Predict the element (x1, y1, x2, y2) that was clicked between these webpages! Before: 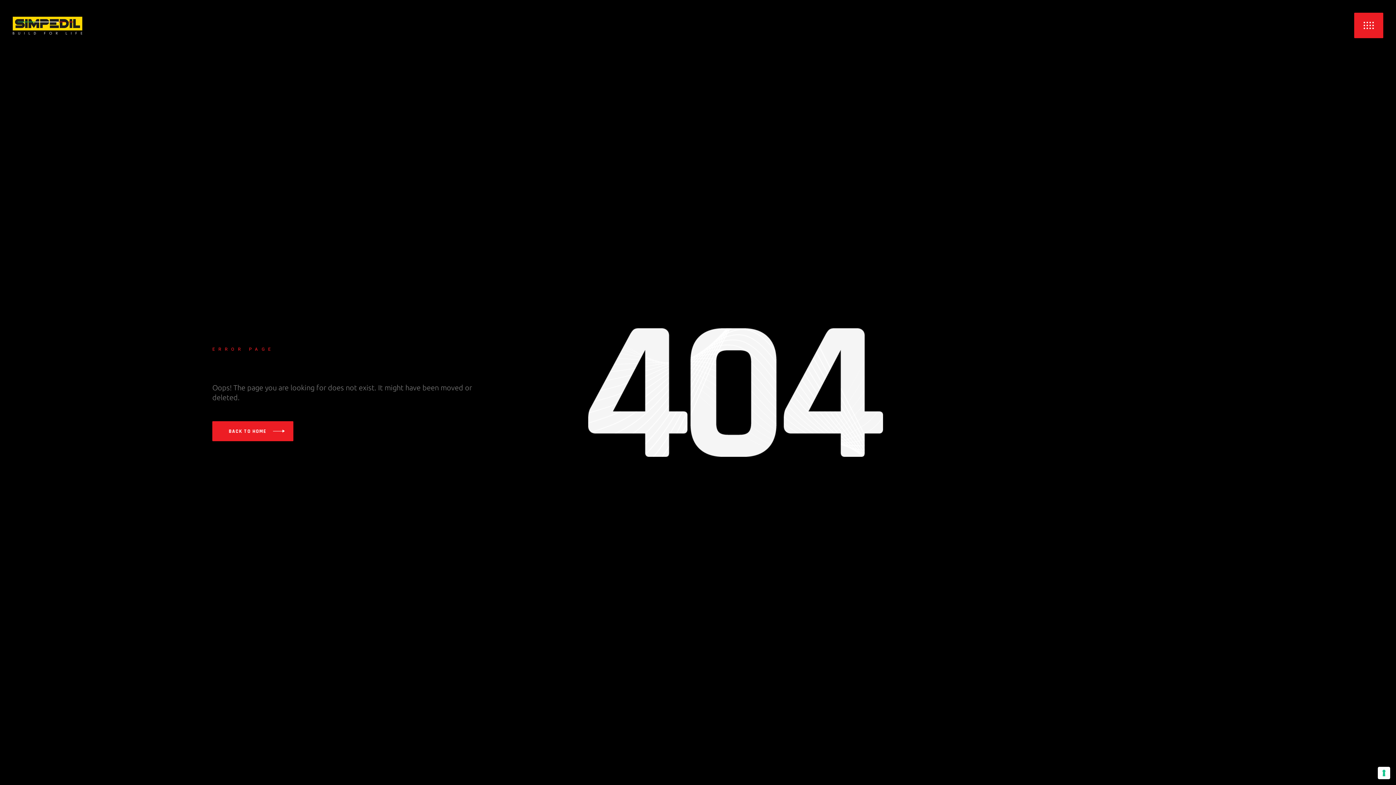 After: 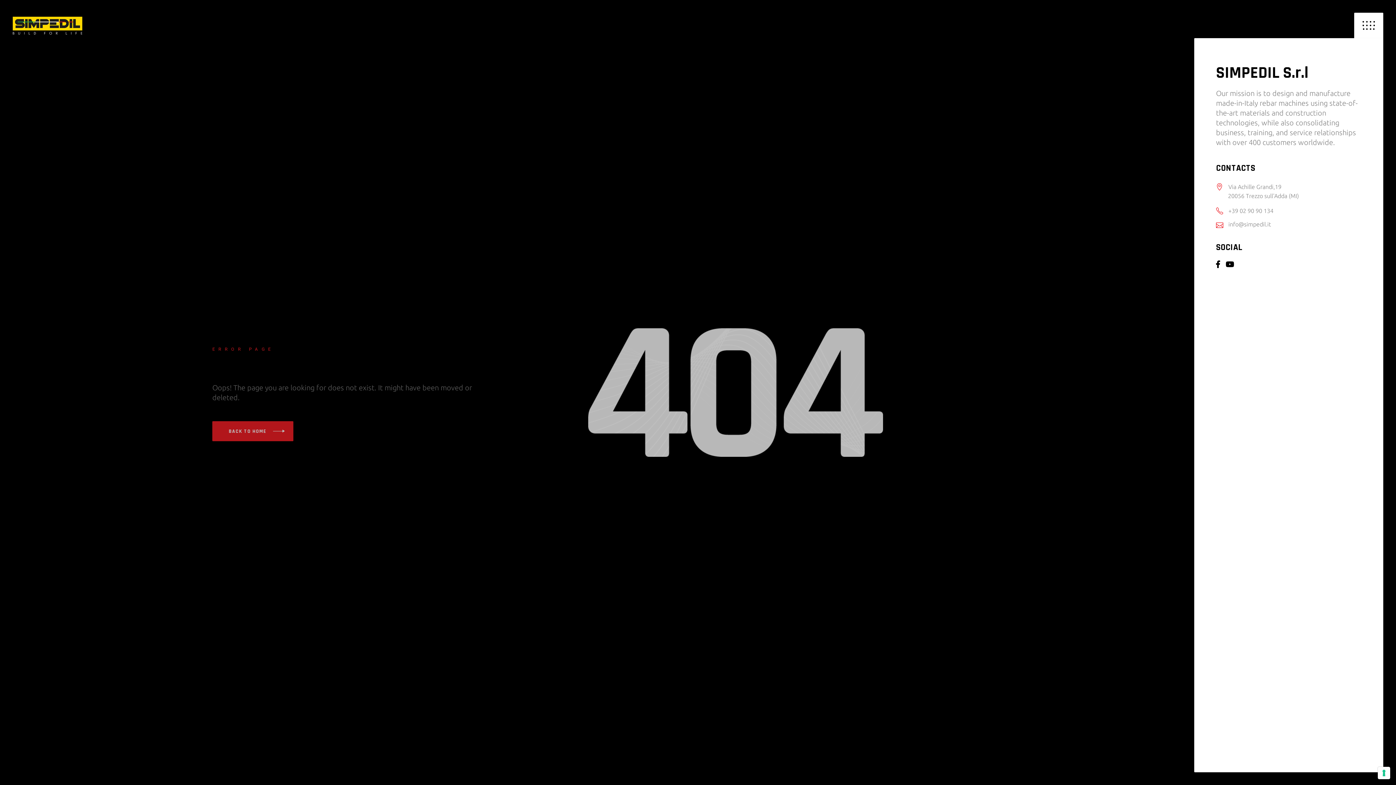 Action: bbox: (1354, 12, 1383, 38)